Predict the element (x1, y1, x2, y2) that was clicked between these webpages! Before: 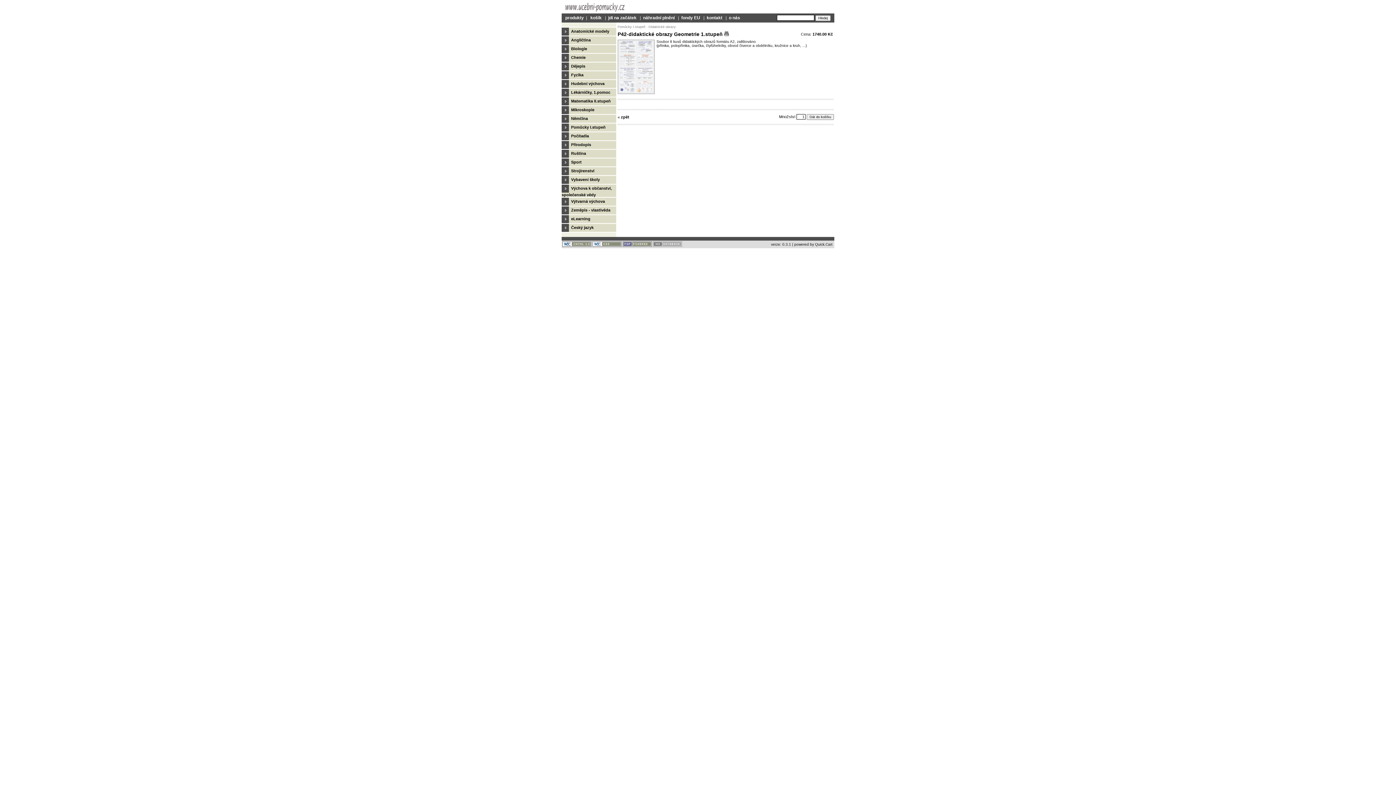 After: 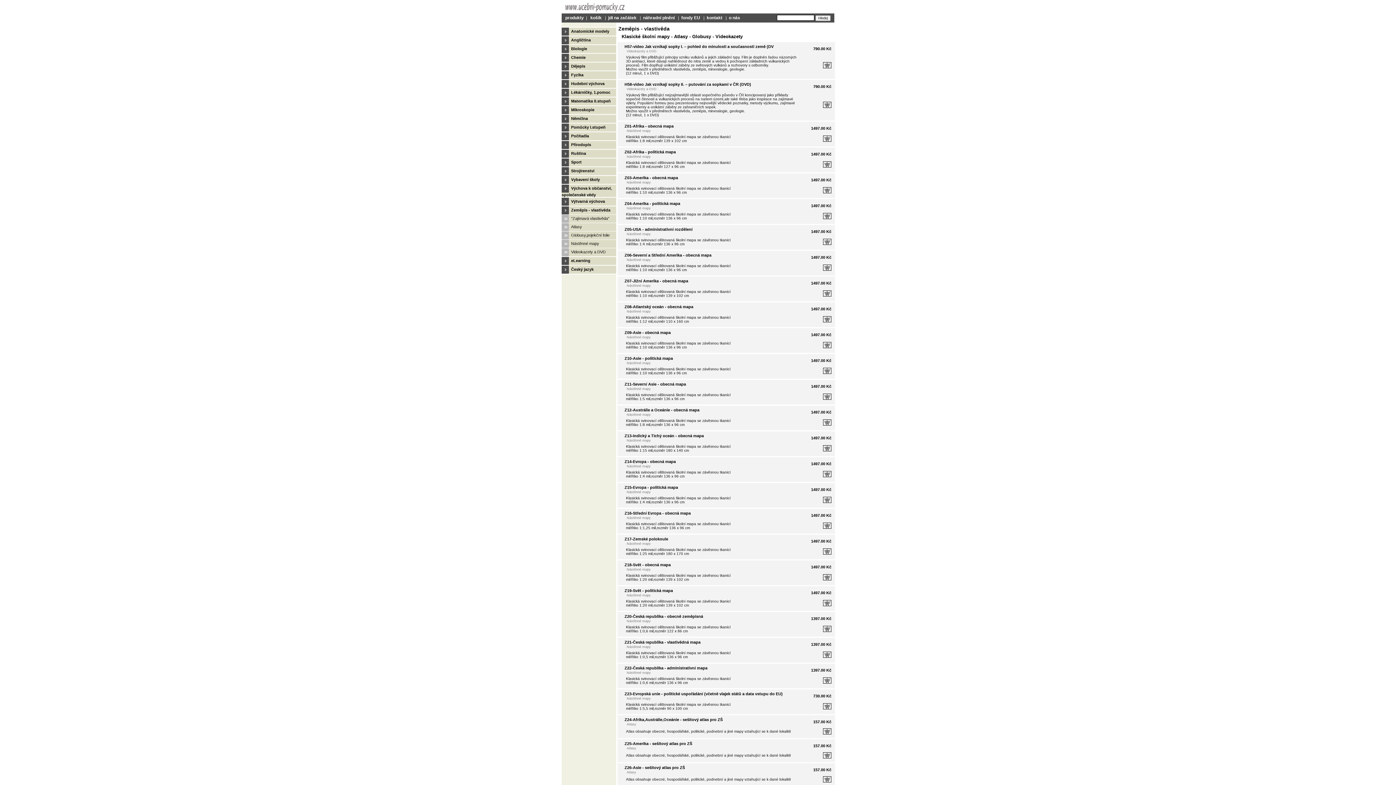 Action: bbox: (571, 207, 610, 212) label: Zeměpis - vlastivěda